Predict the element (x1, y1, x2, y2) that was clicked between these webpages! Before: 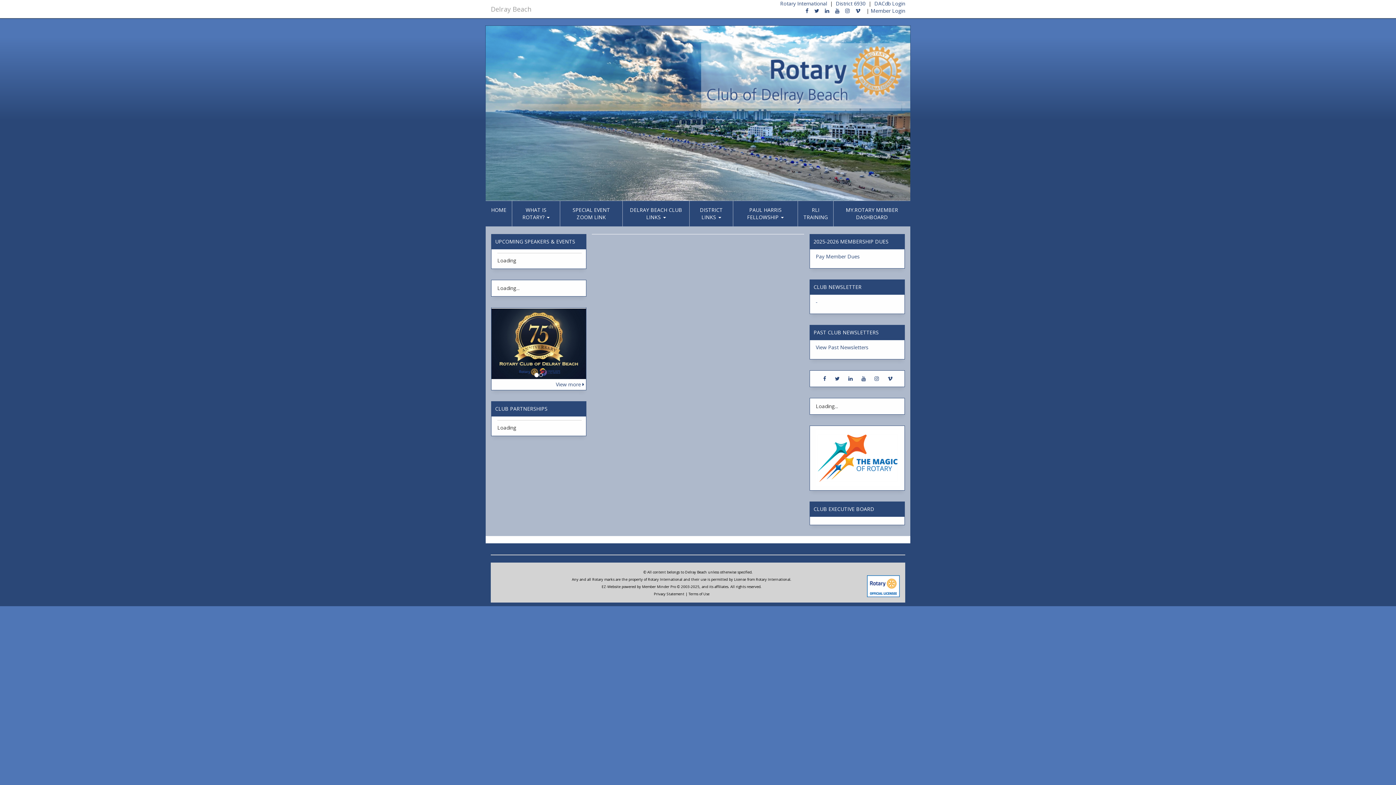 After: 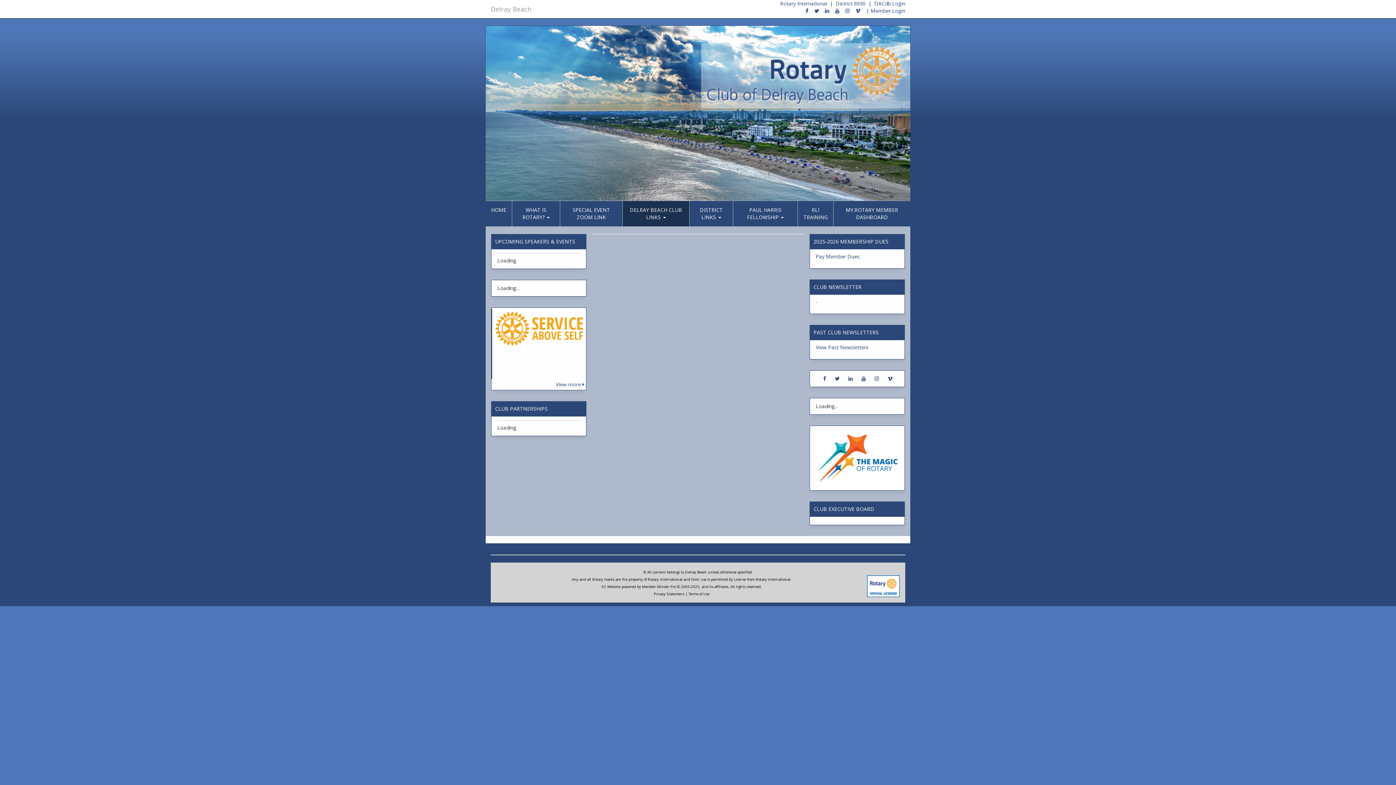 Action: label: DELRAY BEACH CLUB LINKS  bbox: (622, 201, 689, 226)